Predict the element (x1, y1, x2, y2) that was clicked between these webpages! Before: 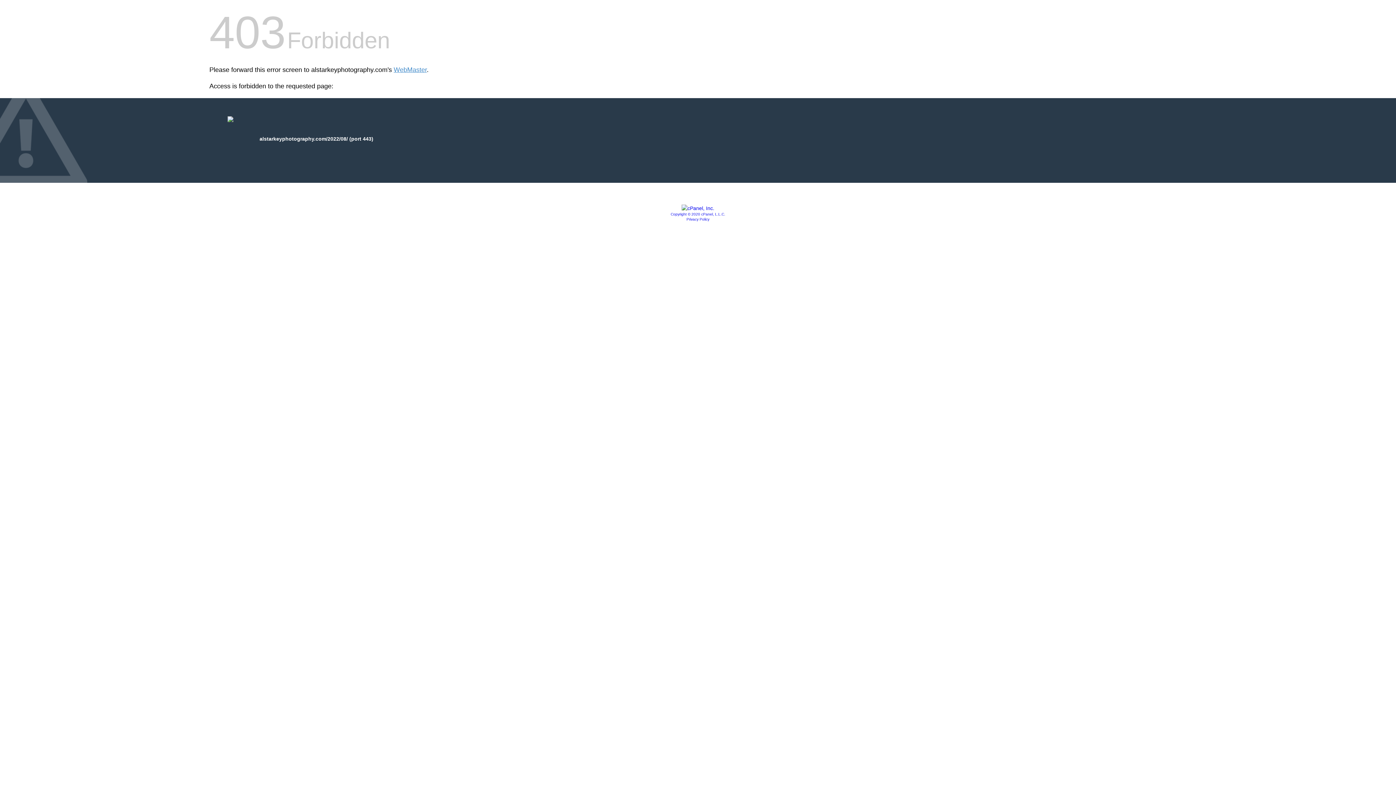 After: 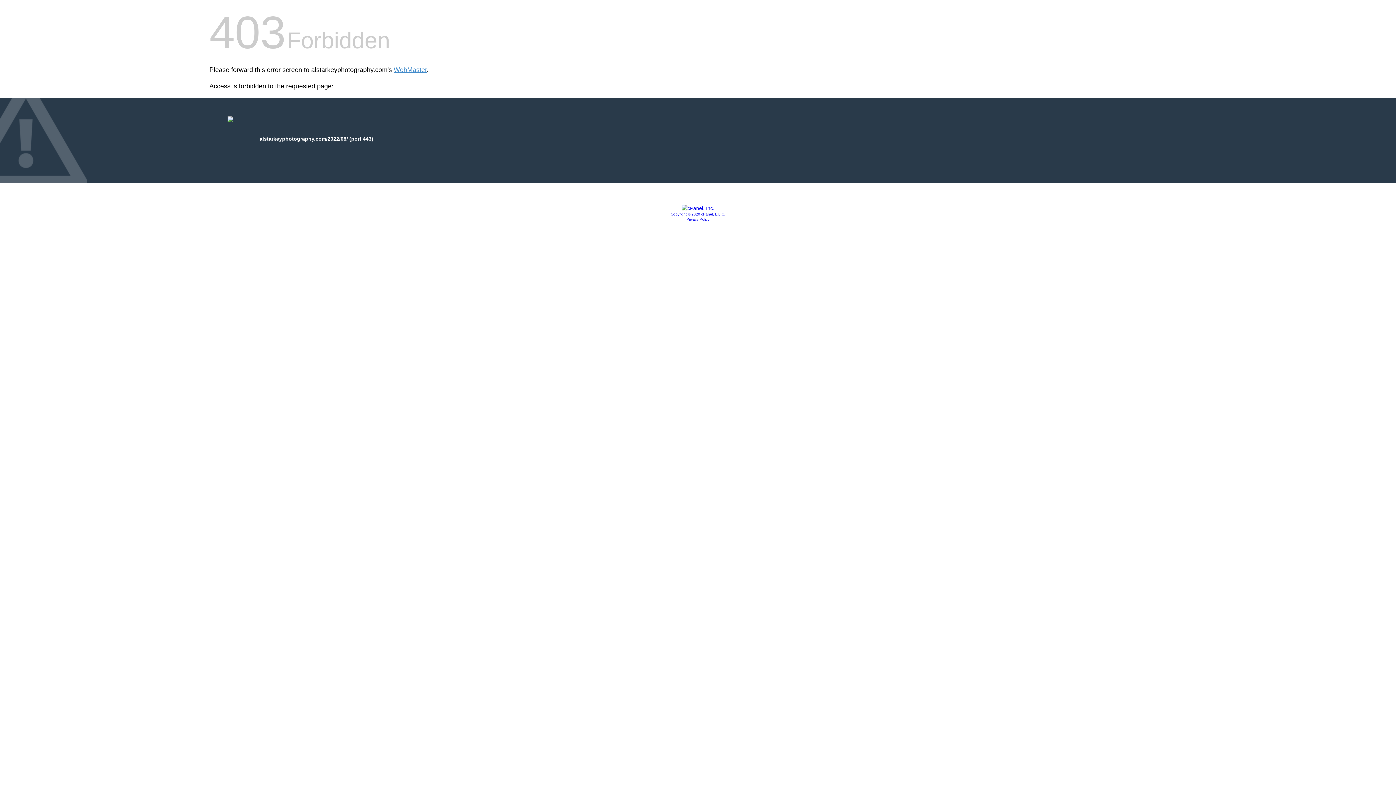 Action: bbox: (681, 205, 714, 211)